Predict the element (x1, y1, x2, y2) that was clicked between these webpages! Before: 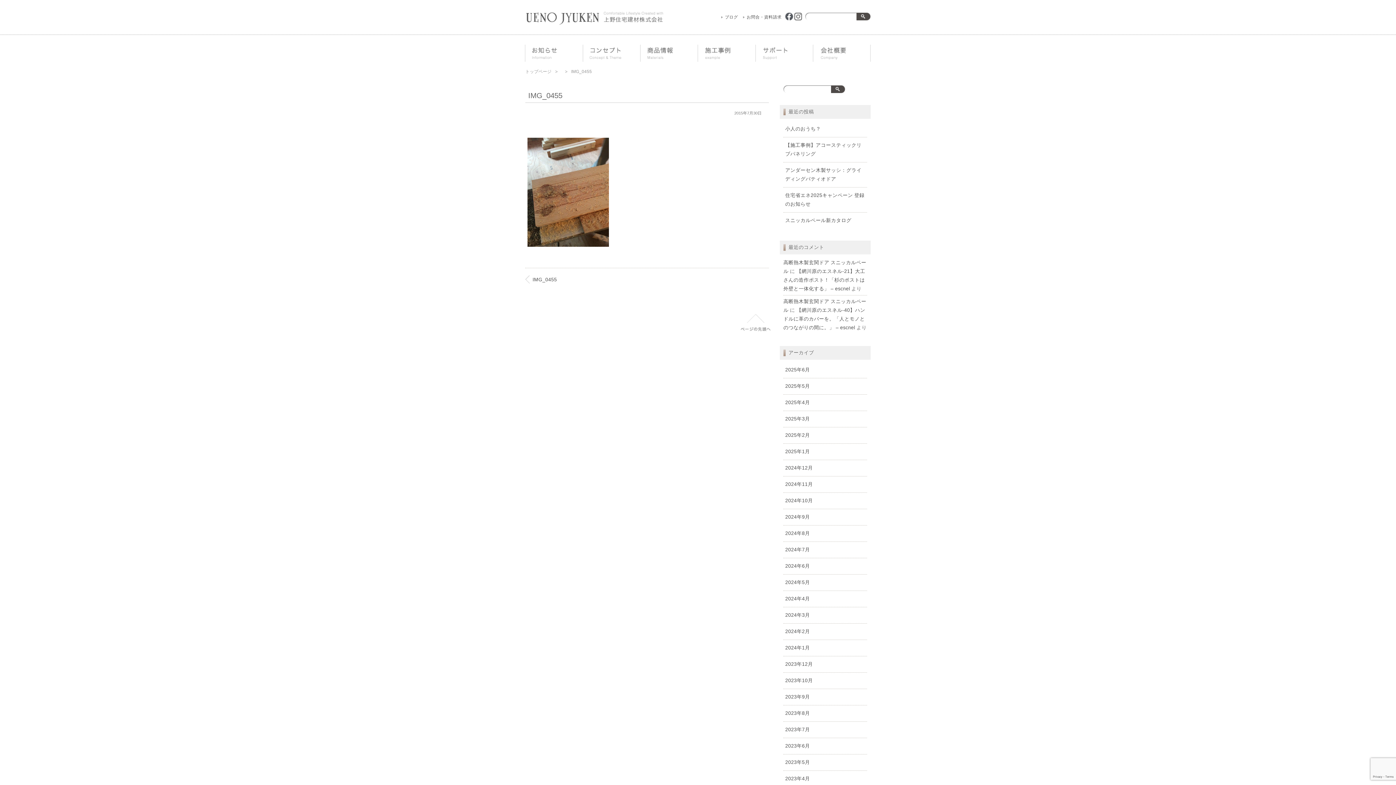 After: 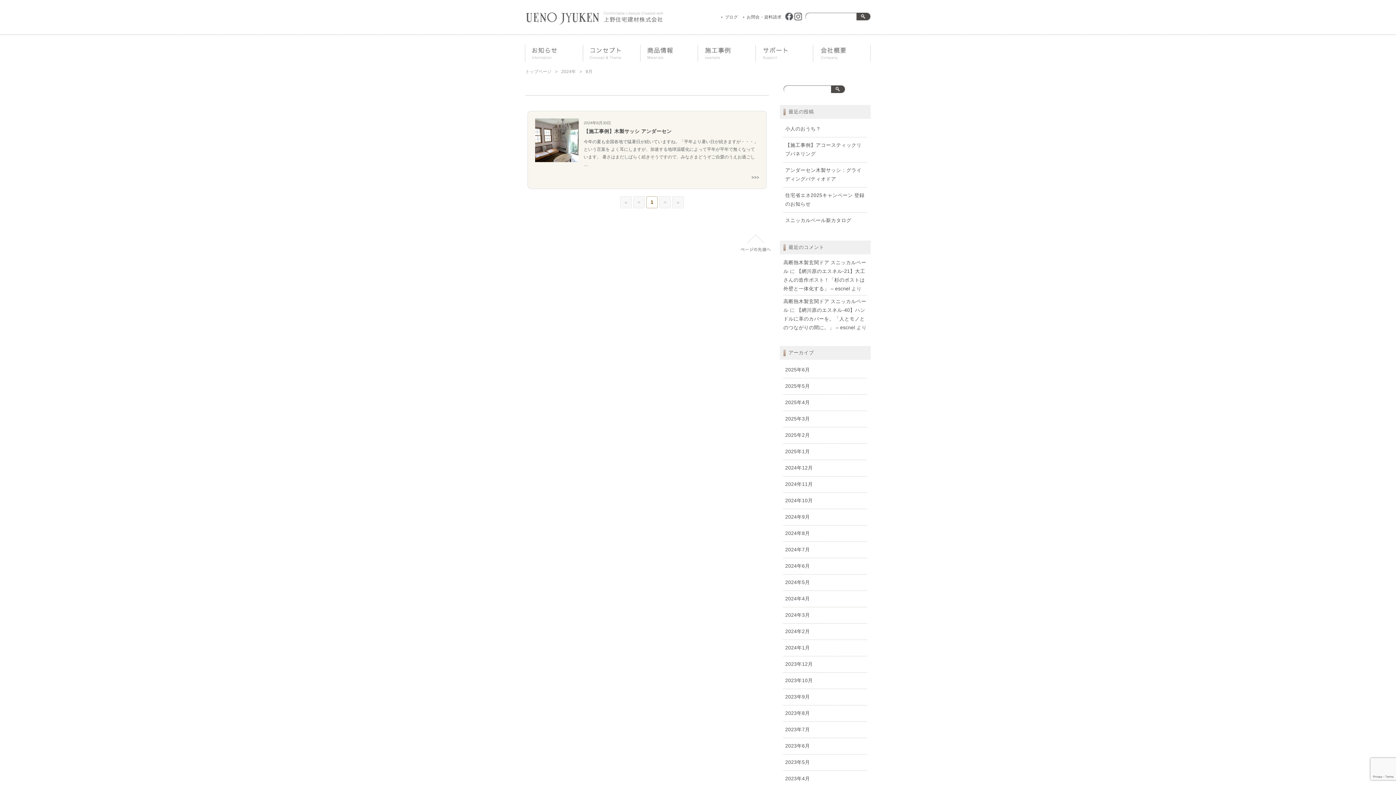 Action: label: 2024年8月 bbox: (783, 527, 867, 540)